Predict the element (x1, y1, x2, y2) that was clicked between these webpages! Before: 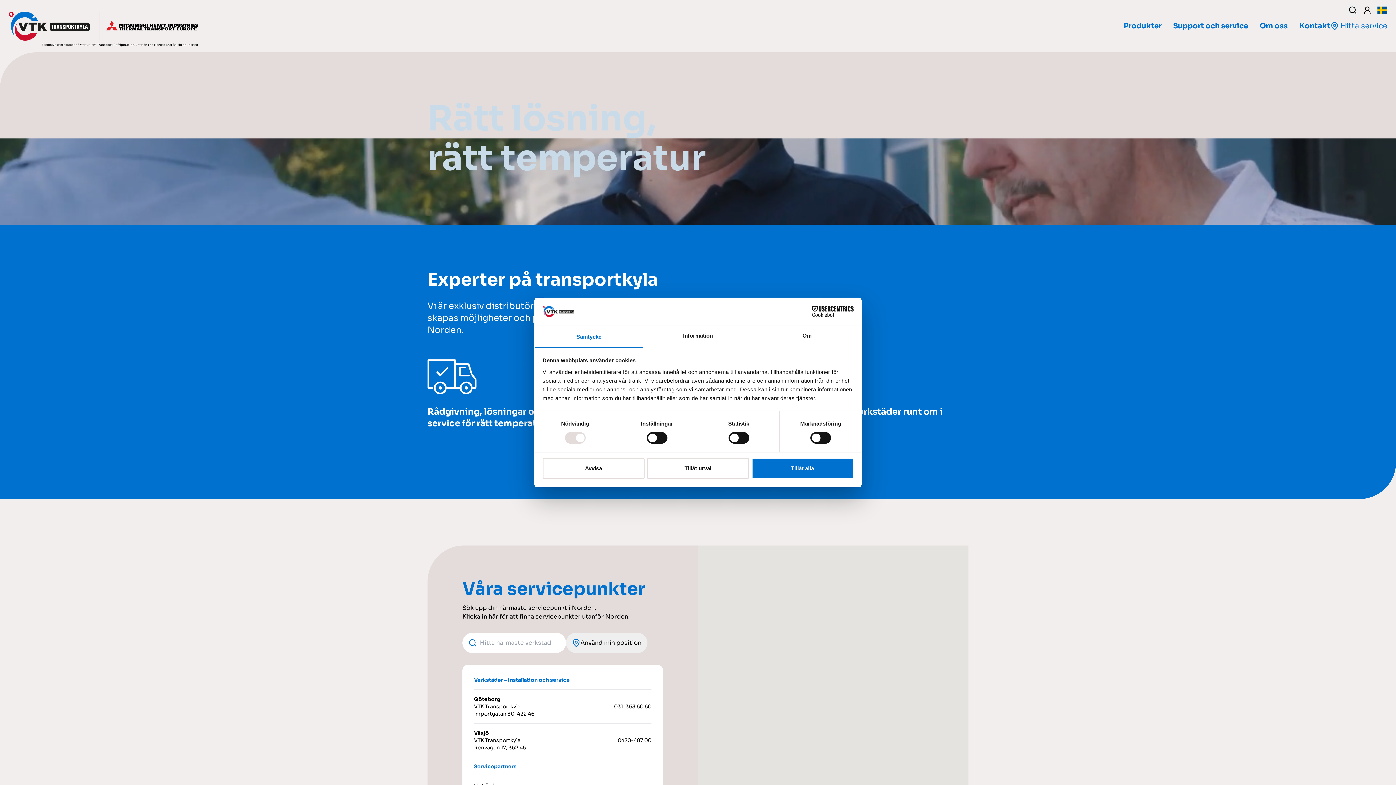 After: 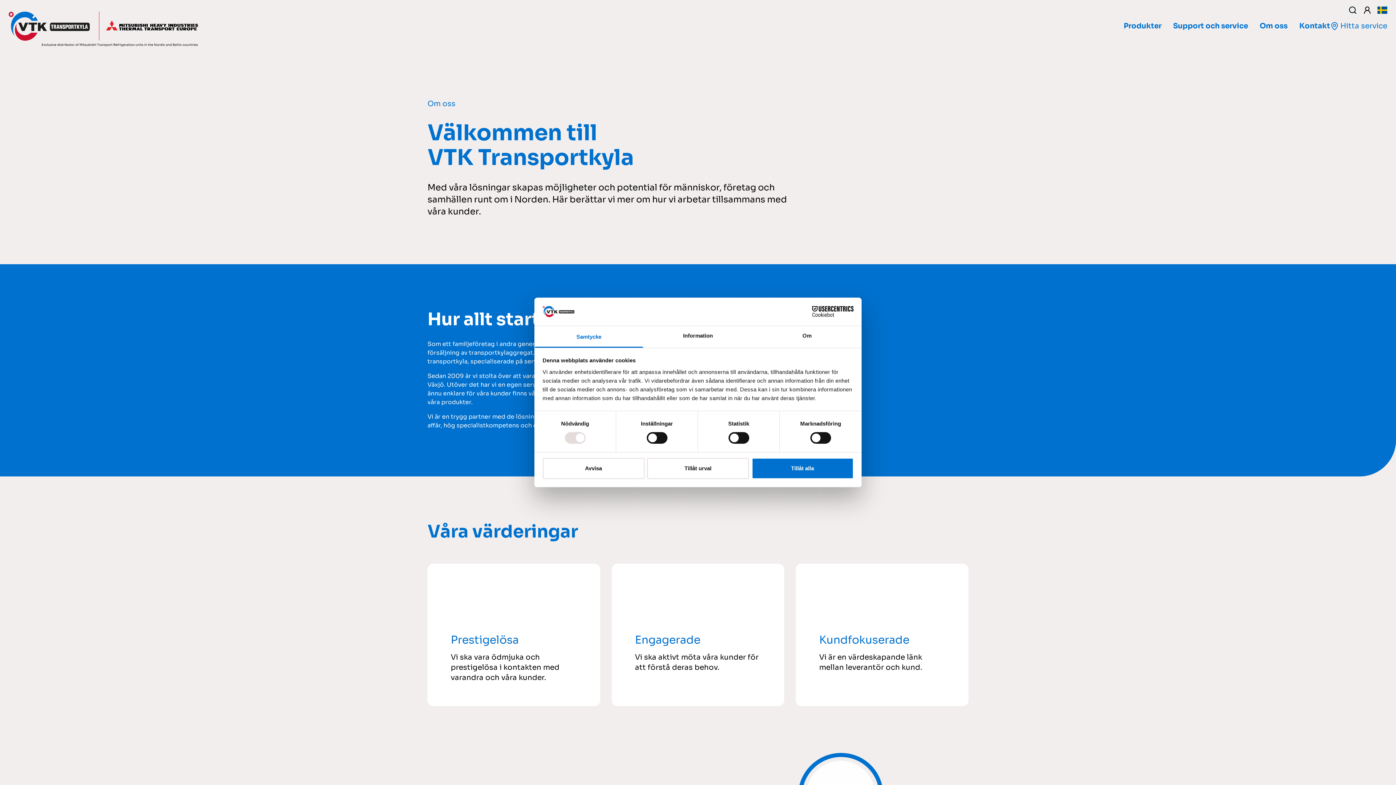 Action: bbox: (1254, 15, 1293, 36) label: Om oss